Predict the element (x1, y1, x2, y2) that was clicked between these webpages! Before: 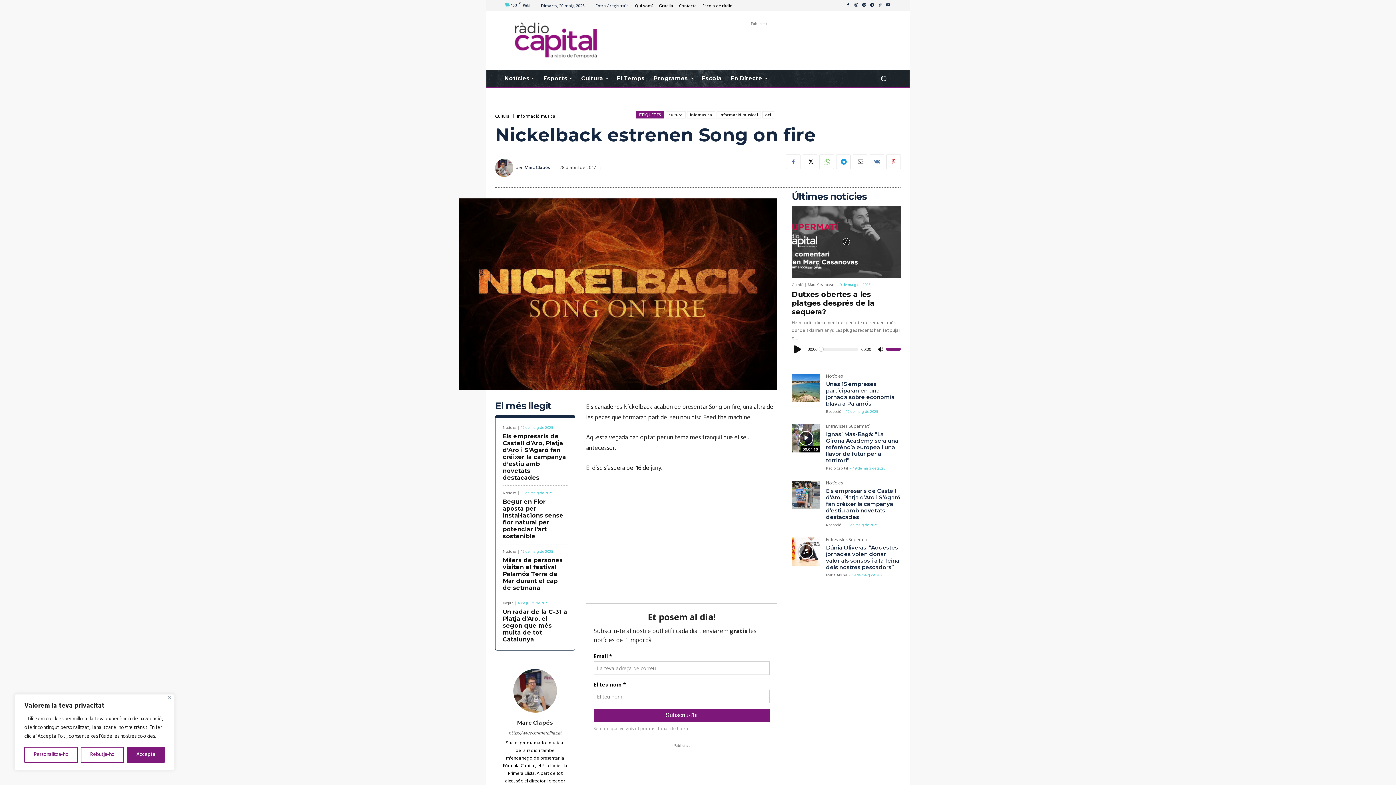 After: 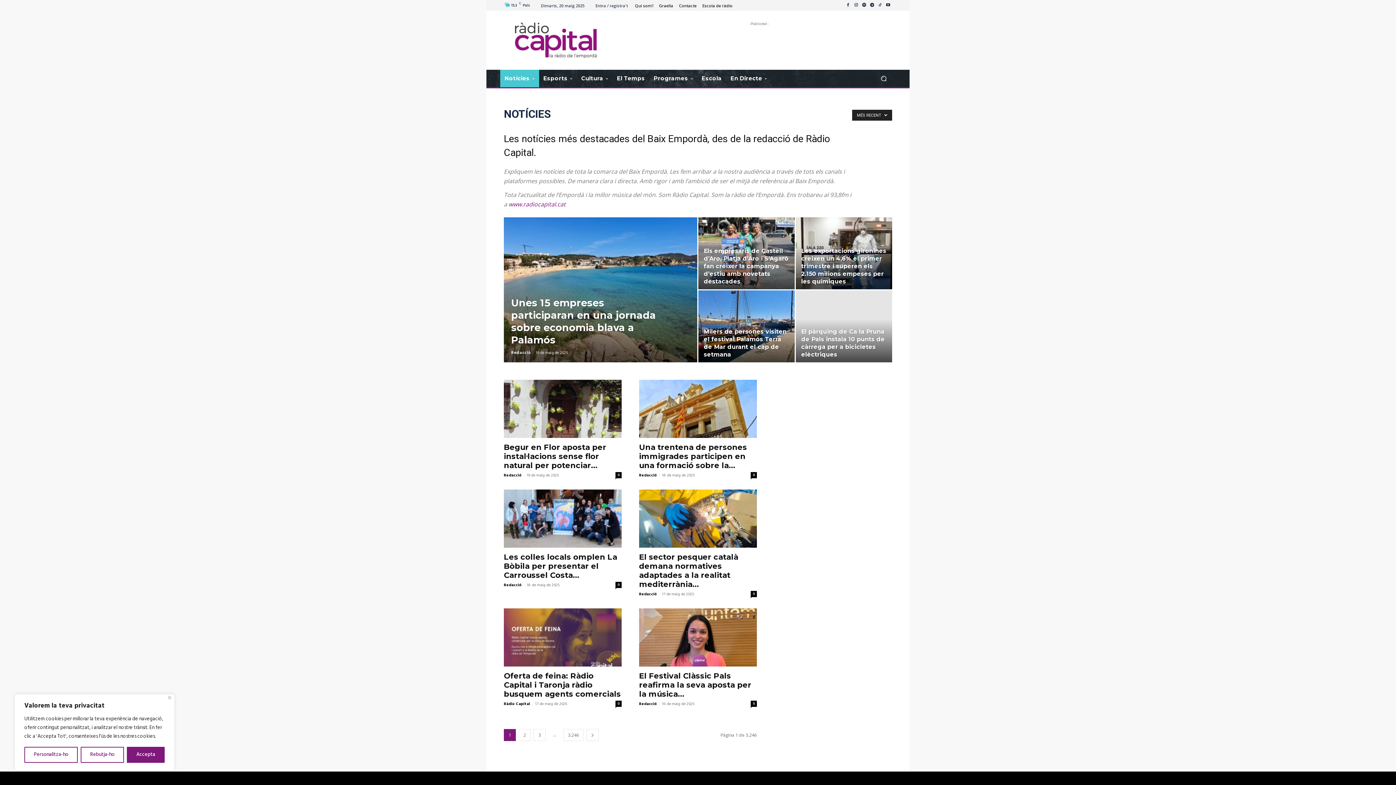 Action: bbox: (826, 374, 842, 381) label: Notícies